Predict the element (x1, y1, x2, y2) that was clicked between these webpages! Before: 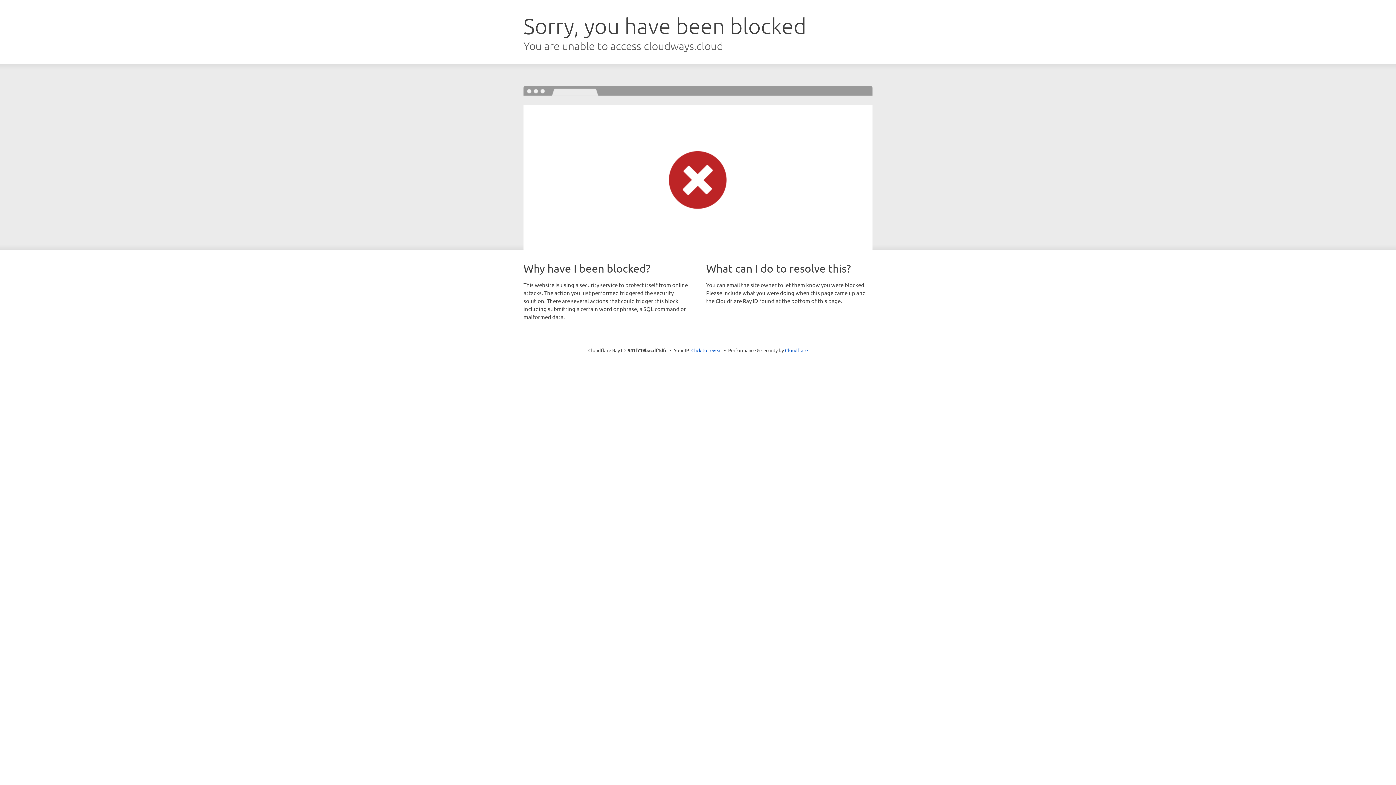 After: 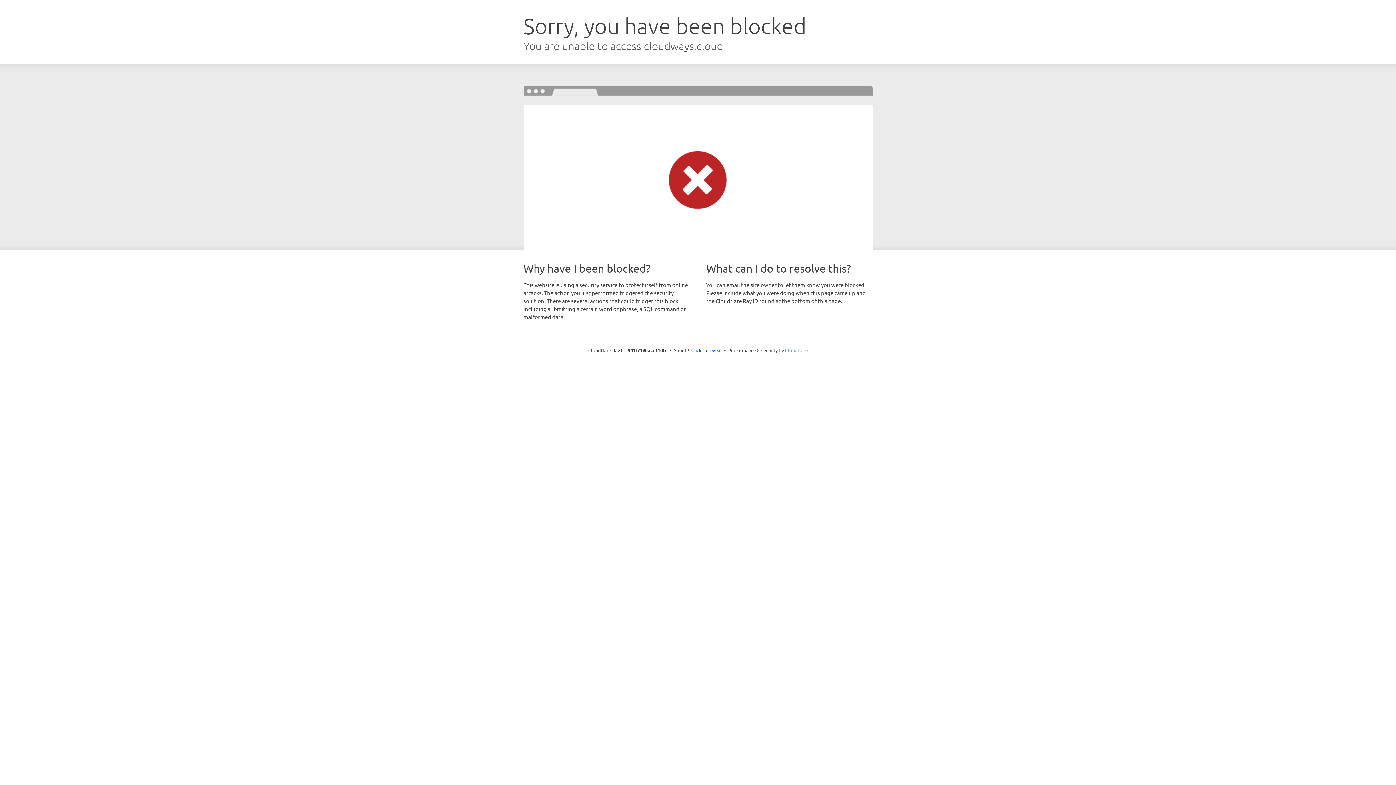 Action: label: Cloudflare bbox: (785, 347, 808, 353)